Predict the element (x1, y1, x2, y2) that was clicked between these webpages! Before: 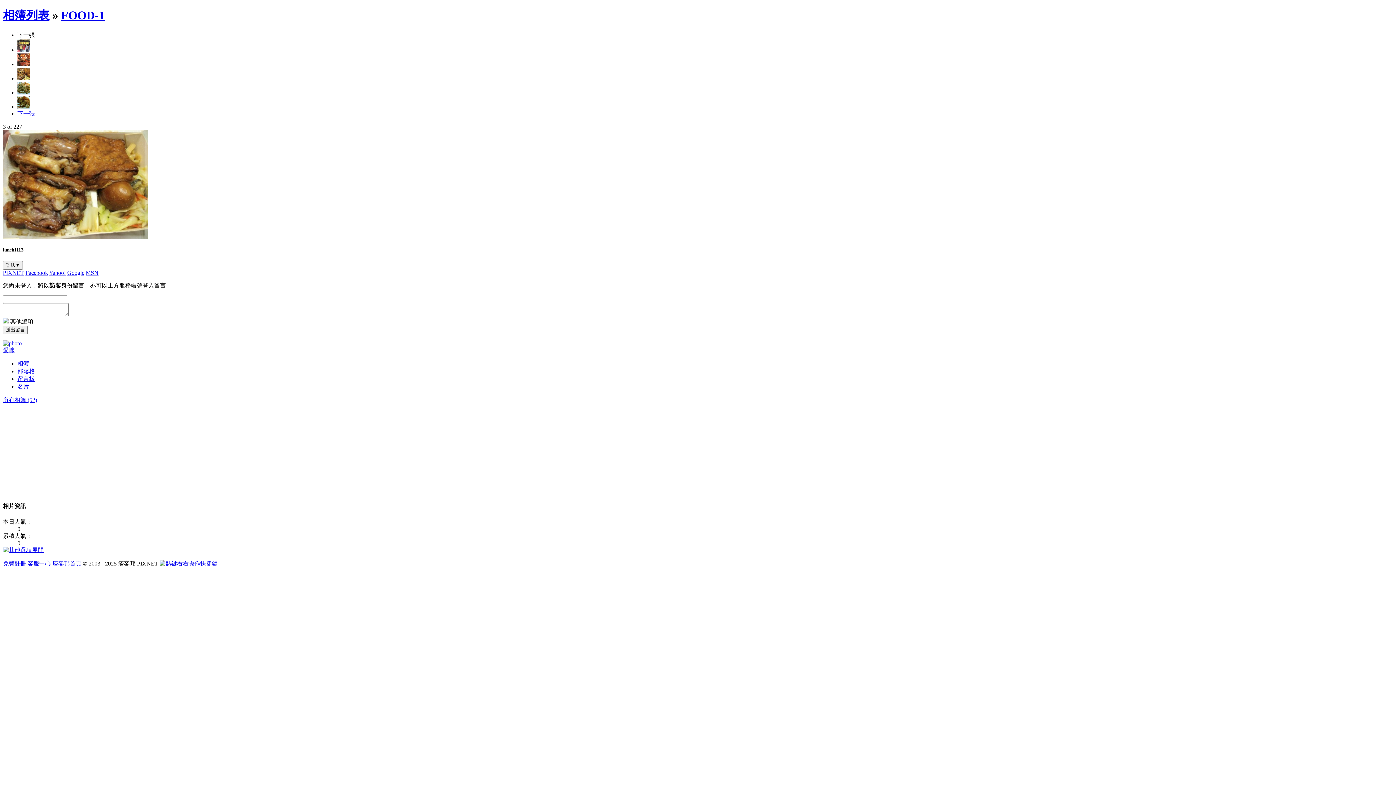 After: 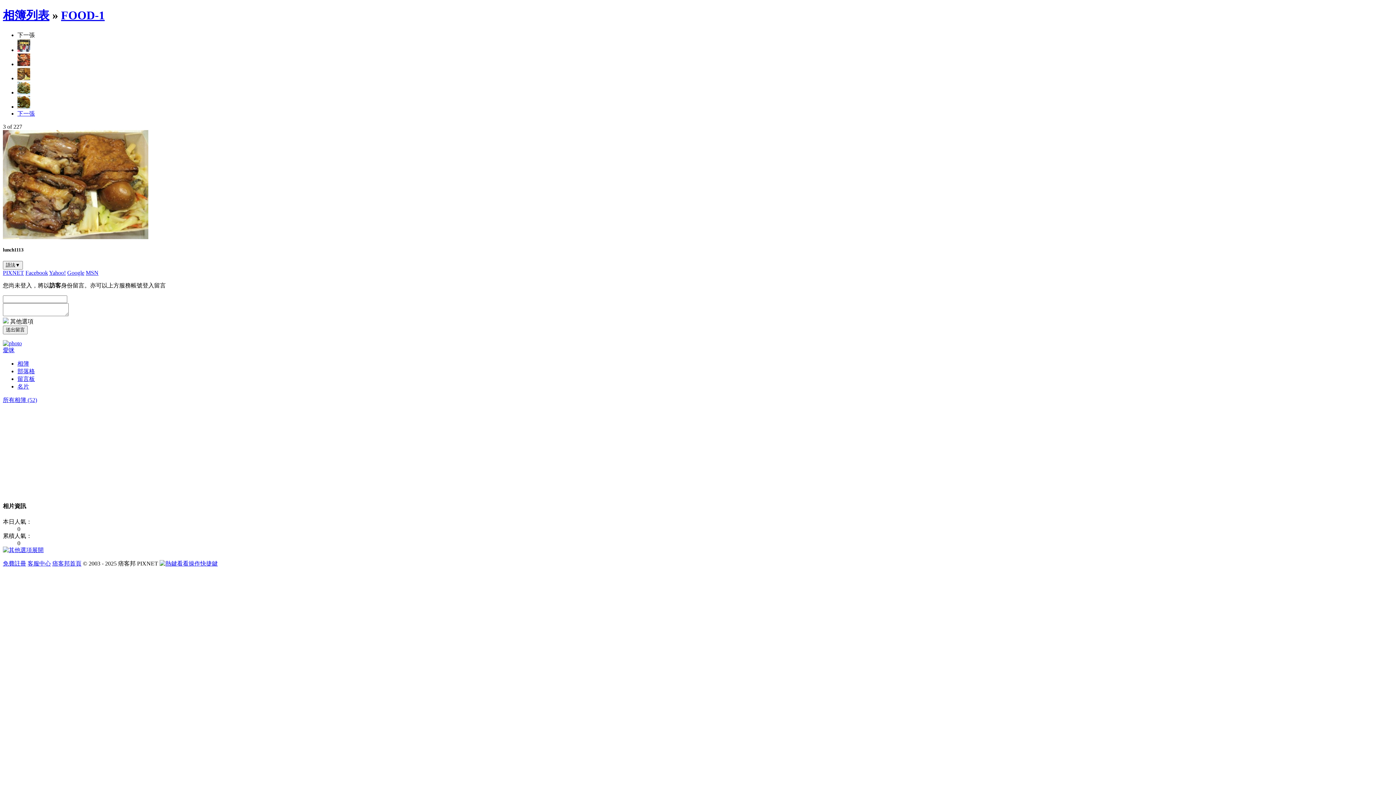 Action: bbox: (49, 269, 65, 276) label: Yahoo!